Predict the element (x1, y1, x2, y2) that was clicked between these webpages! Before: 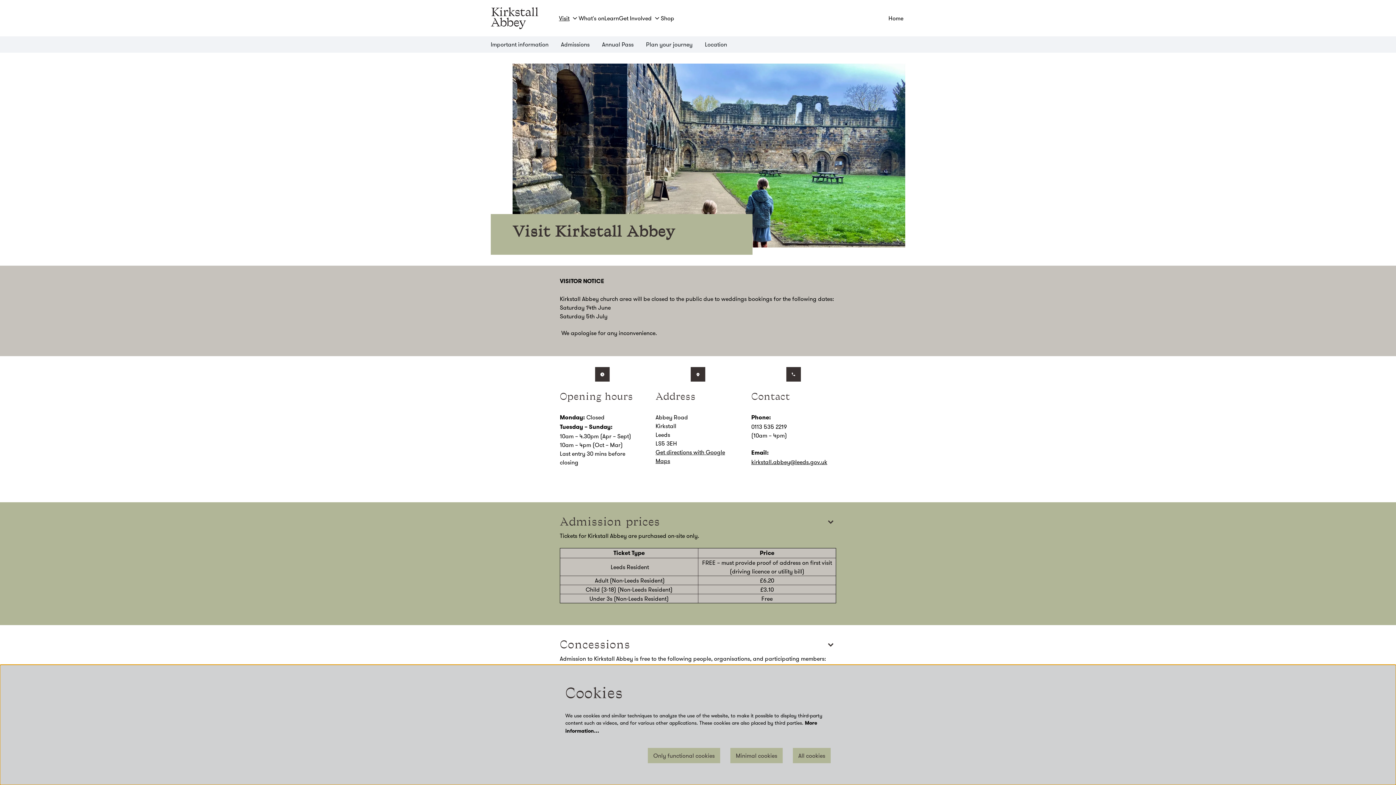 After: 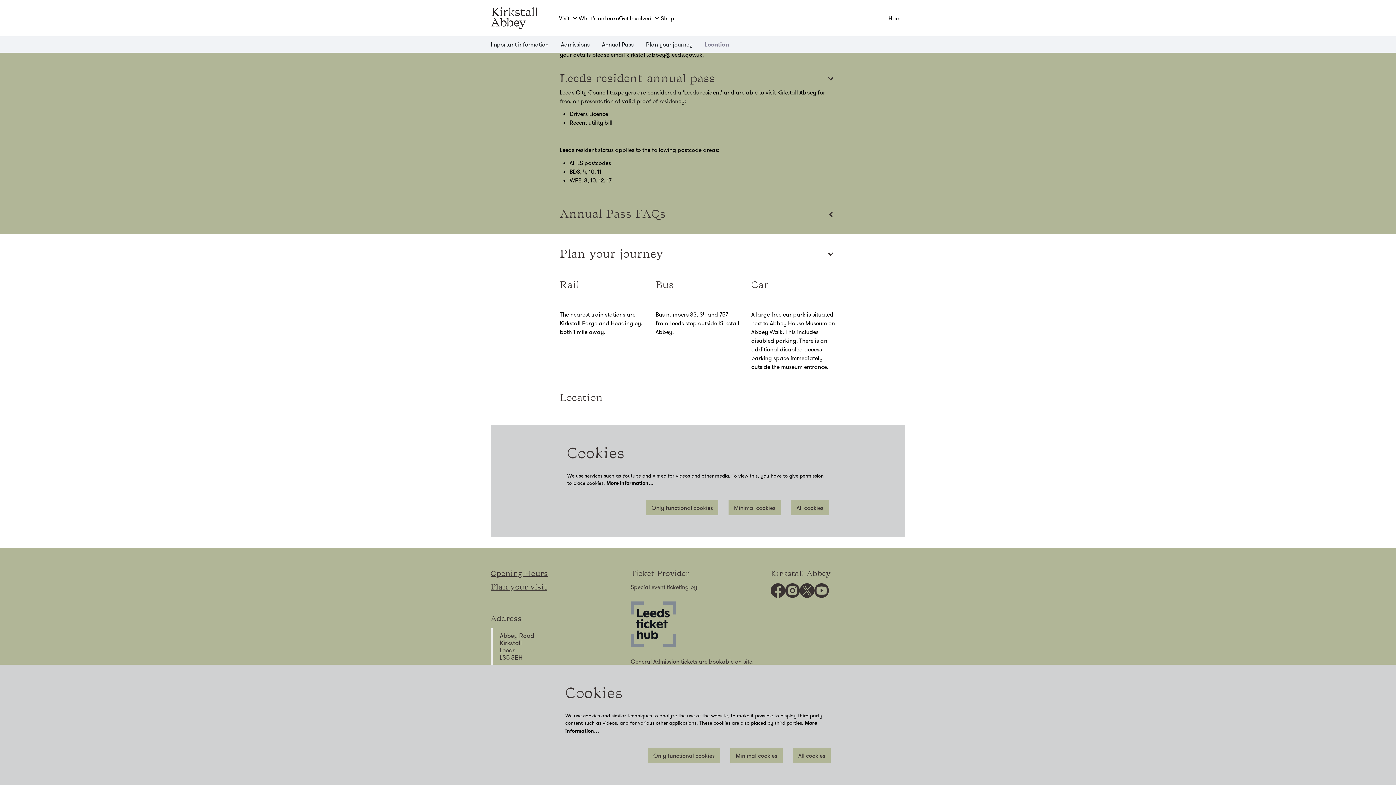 Action: label: Location bbox: (705, 36, 727, 52)